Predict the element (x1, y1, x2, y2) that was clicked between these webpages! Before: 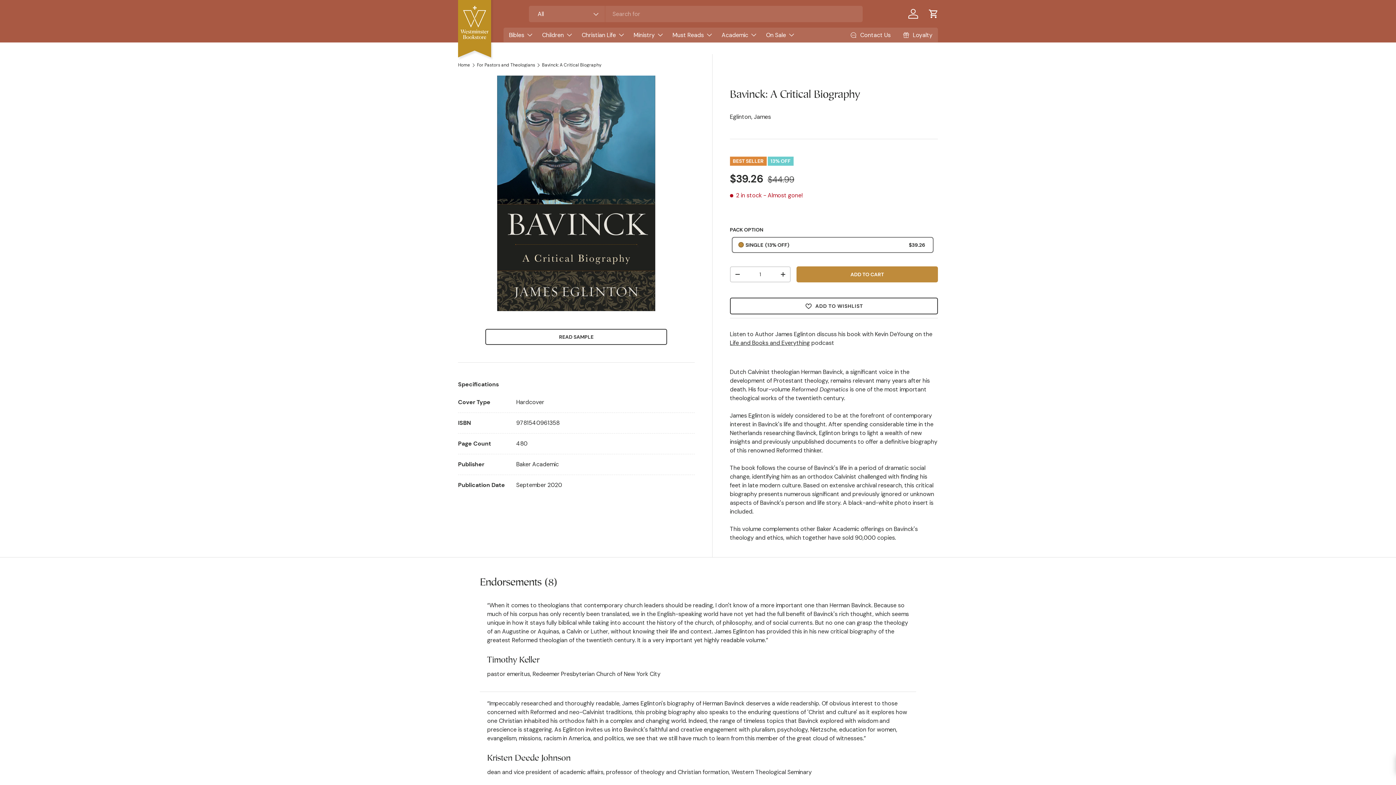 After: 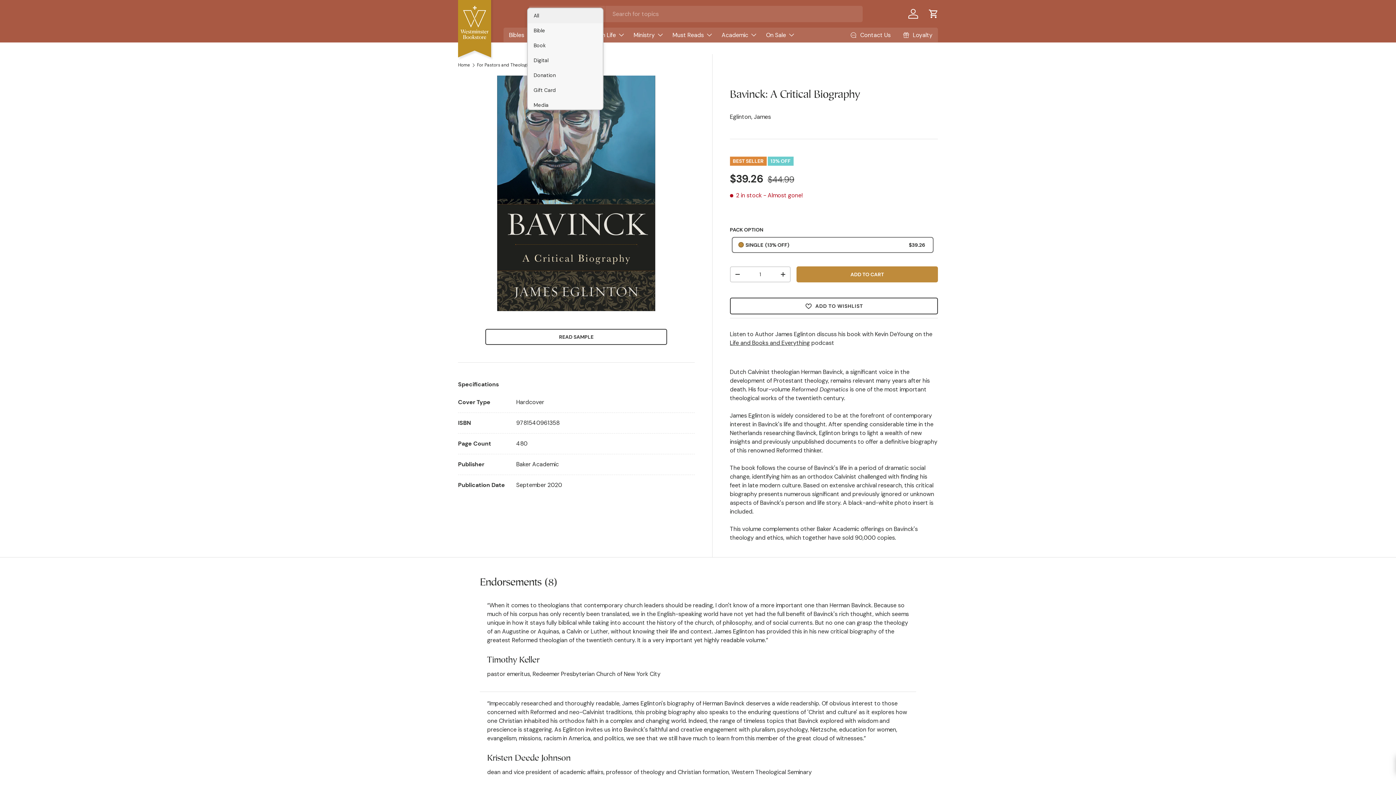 Action: bbox: (529, 5, 605, 22) label: All